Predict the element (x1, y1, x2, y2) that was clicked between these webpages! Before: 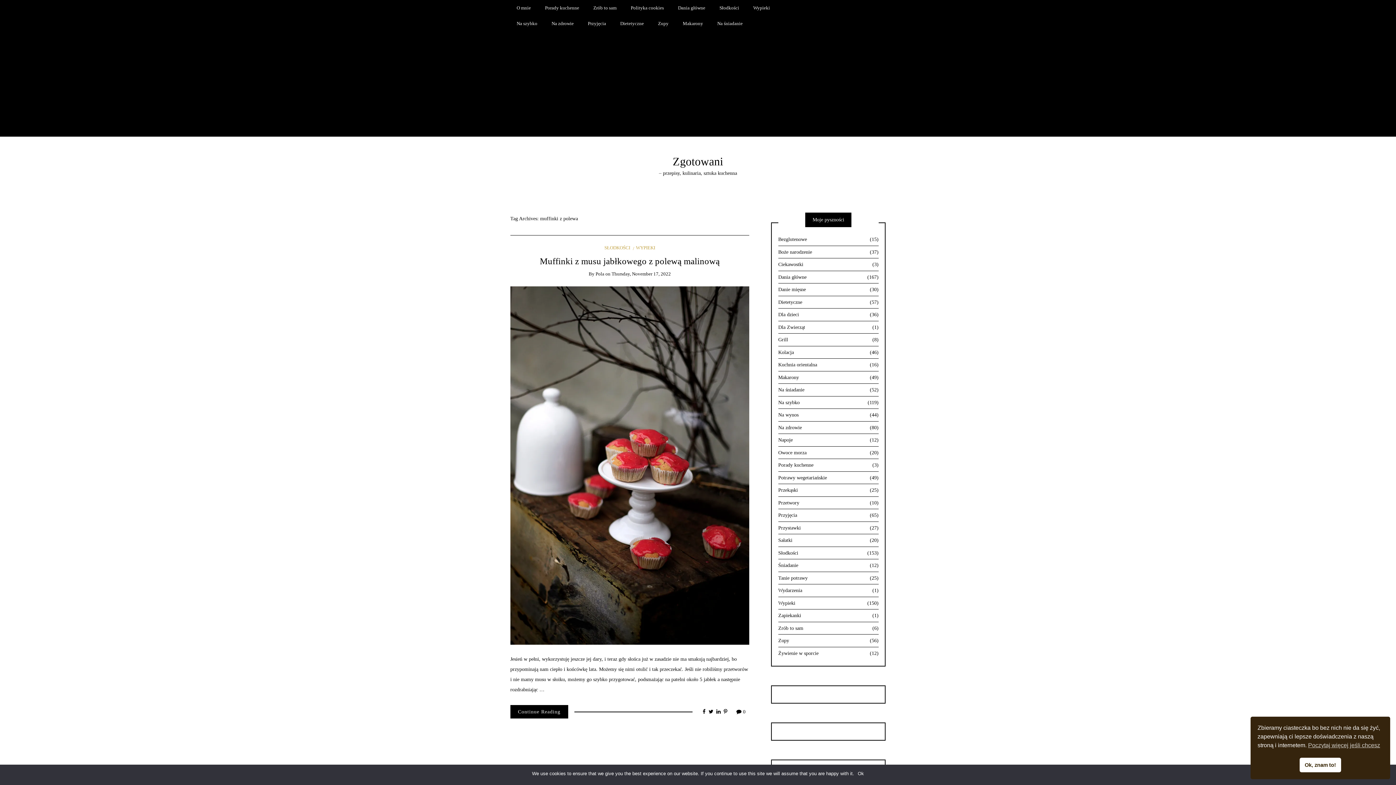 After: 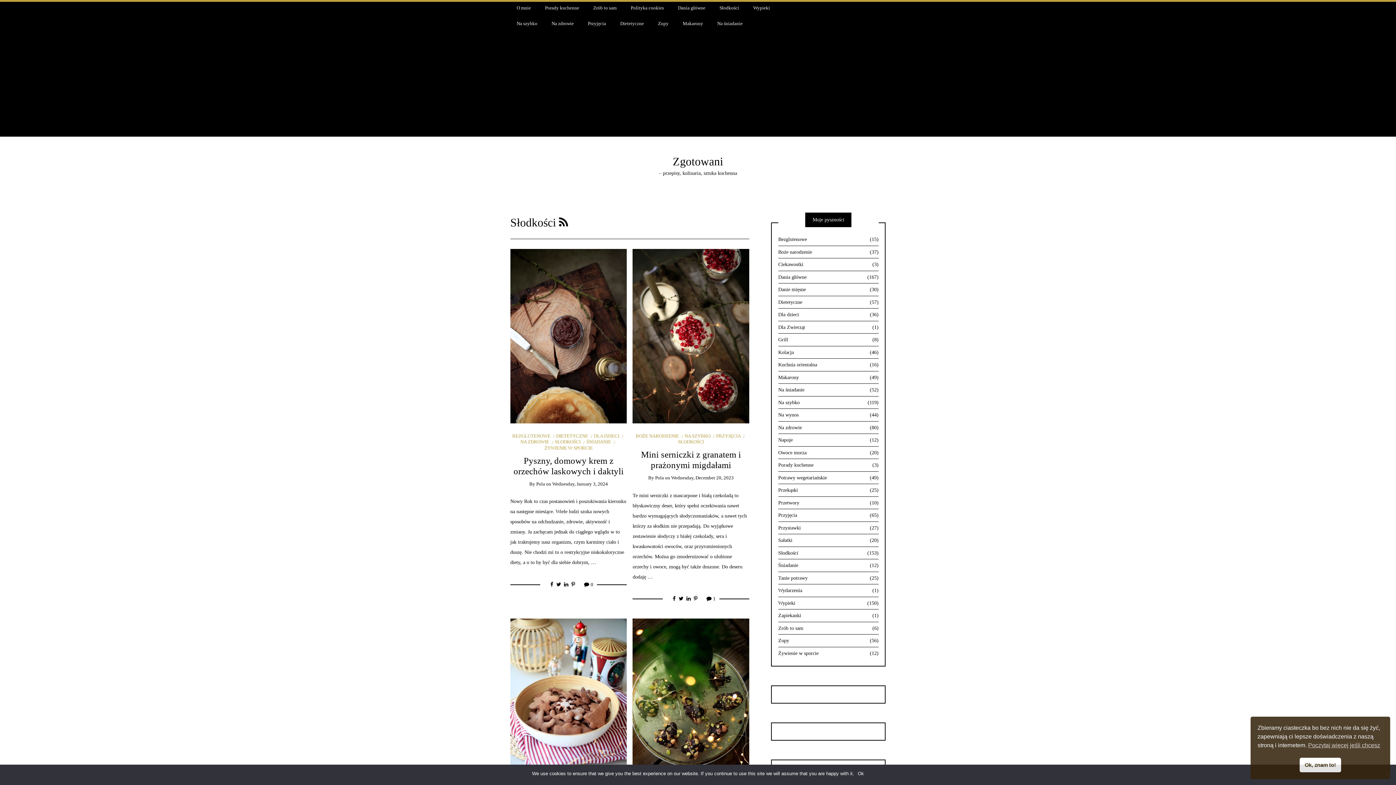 Action: bbox: (604, 245, 630, 250) label: SŁODKOŚCI